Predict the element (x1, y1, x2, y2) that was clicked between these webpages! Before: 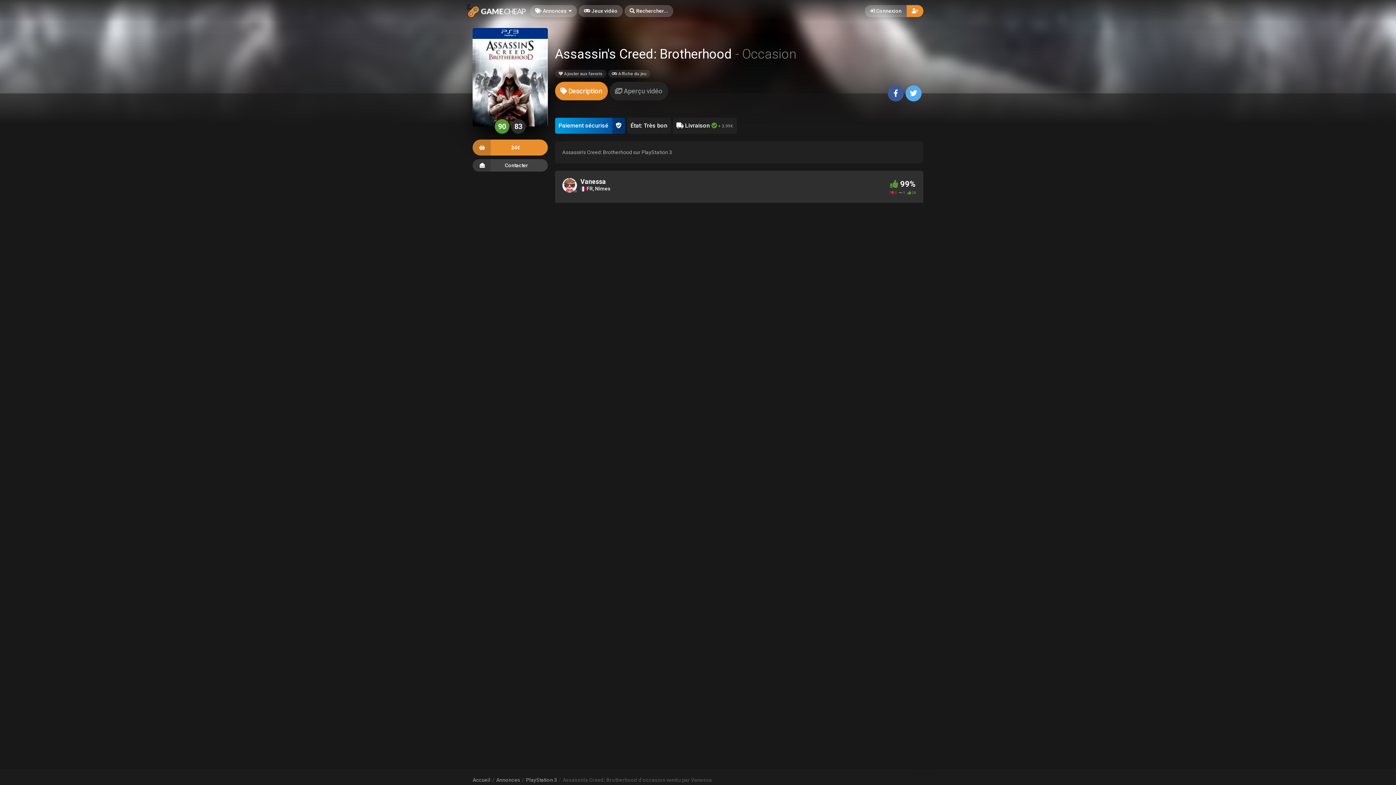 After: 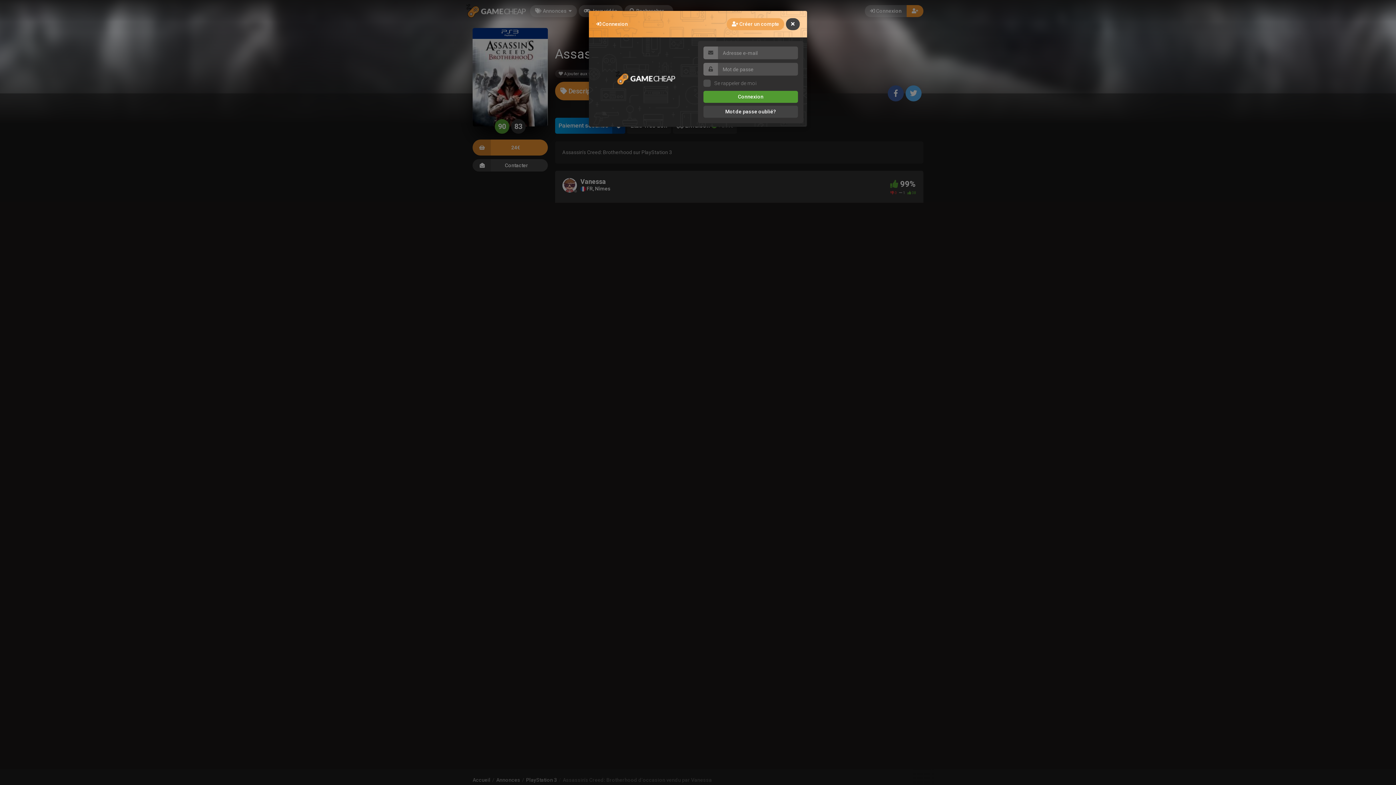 Action: label:  Ajouter aux favoris bbox: (555, 69, 606, 77)